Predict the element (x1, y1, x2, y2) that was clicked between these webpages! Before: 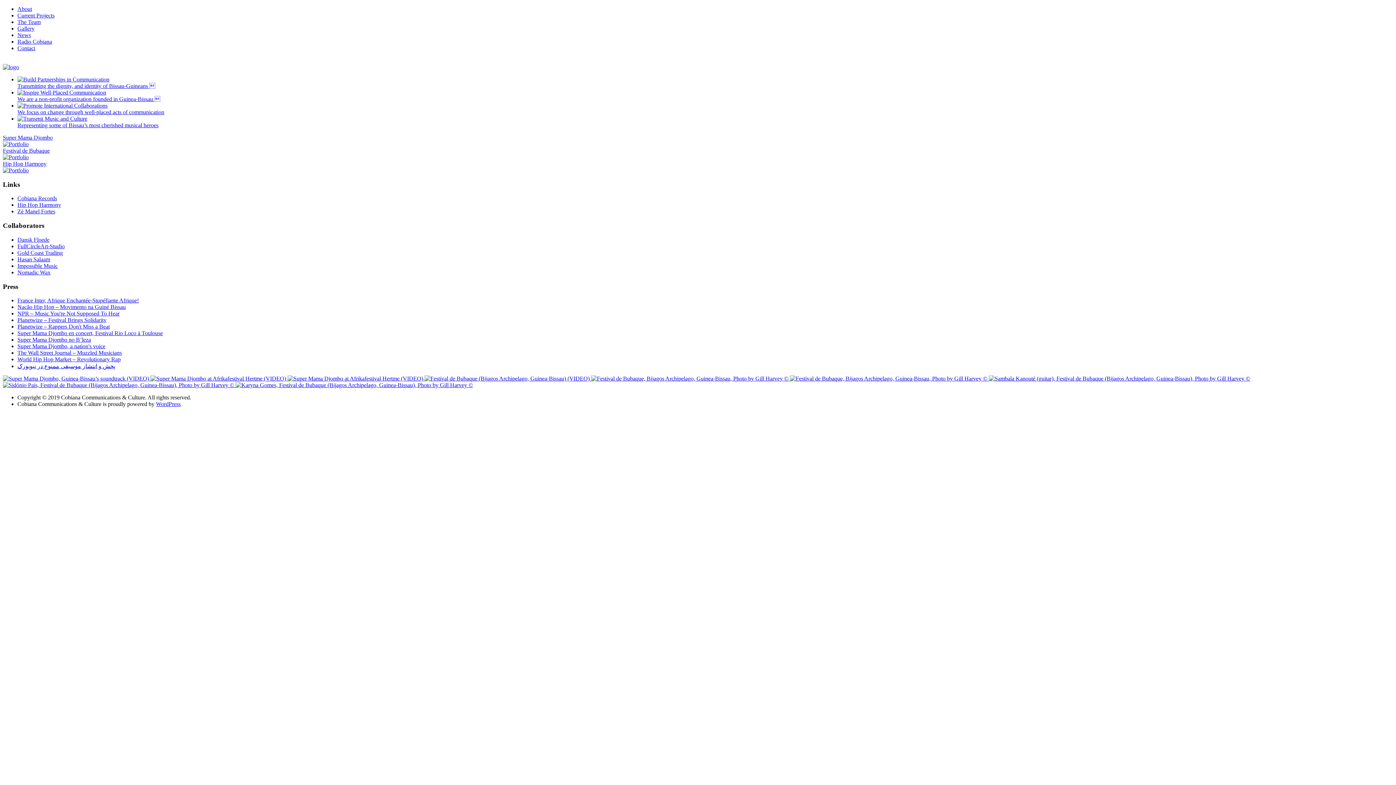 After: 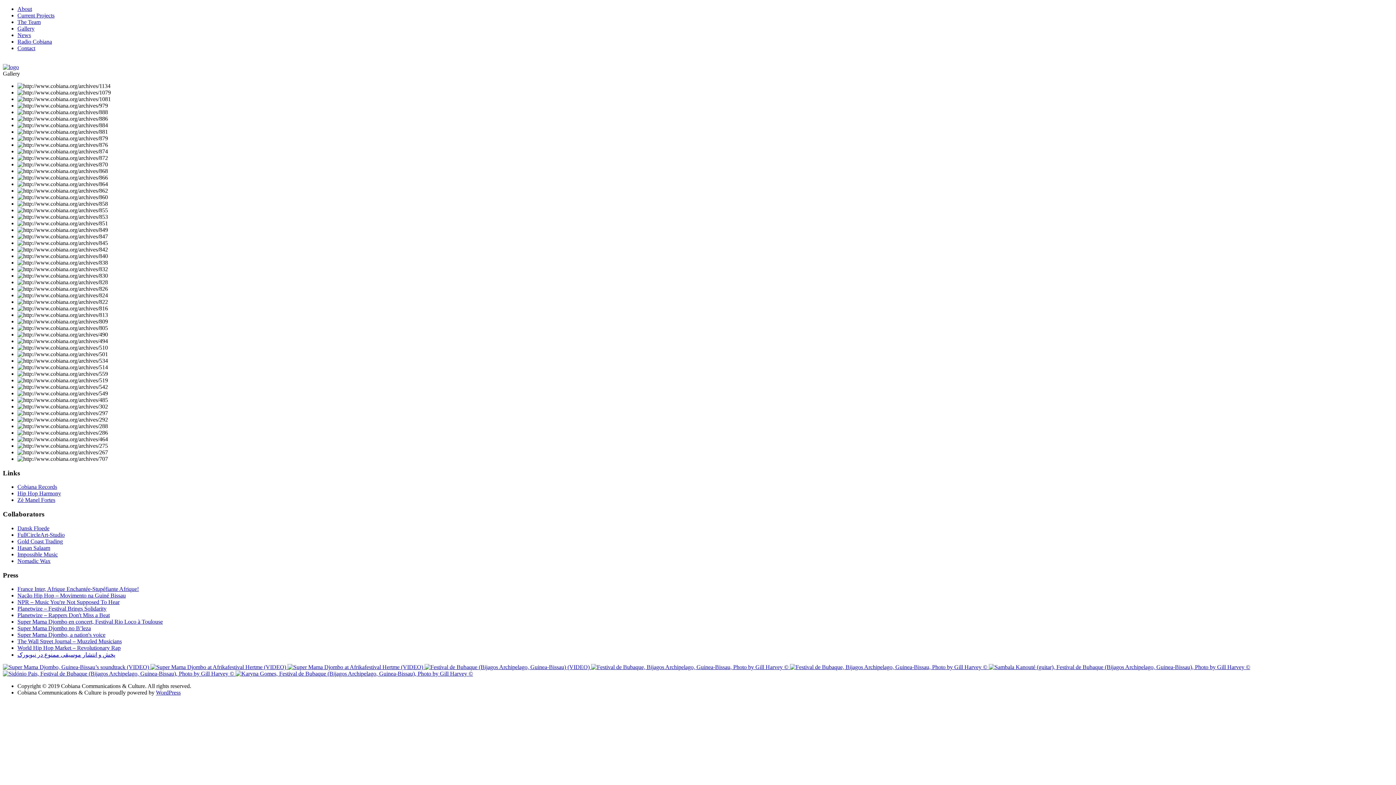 Action: bbox: (17, 25, 34, 31) label: Gallery